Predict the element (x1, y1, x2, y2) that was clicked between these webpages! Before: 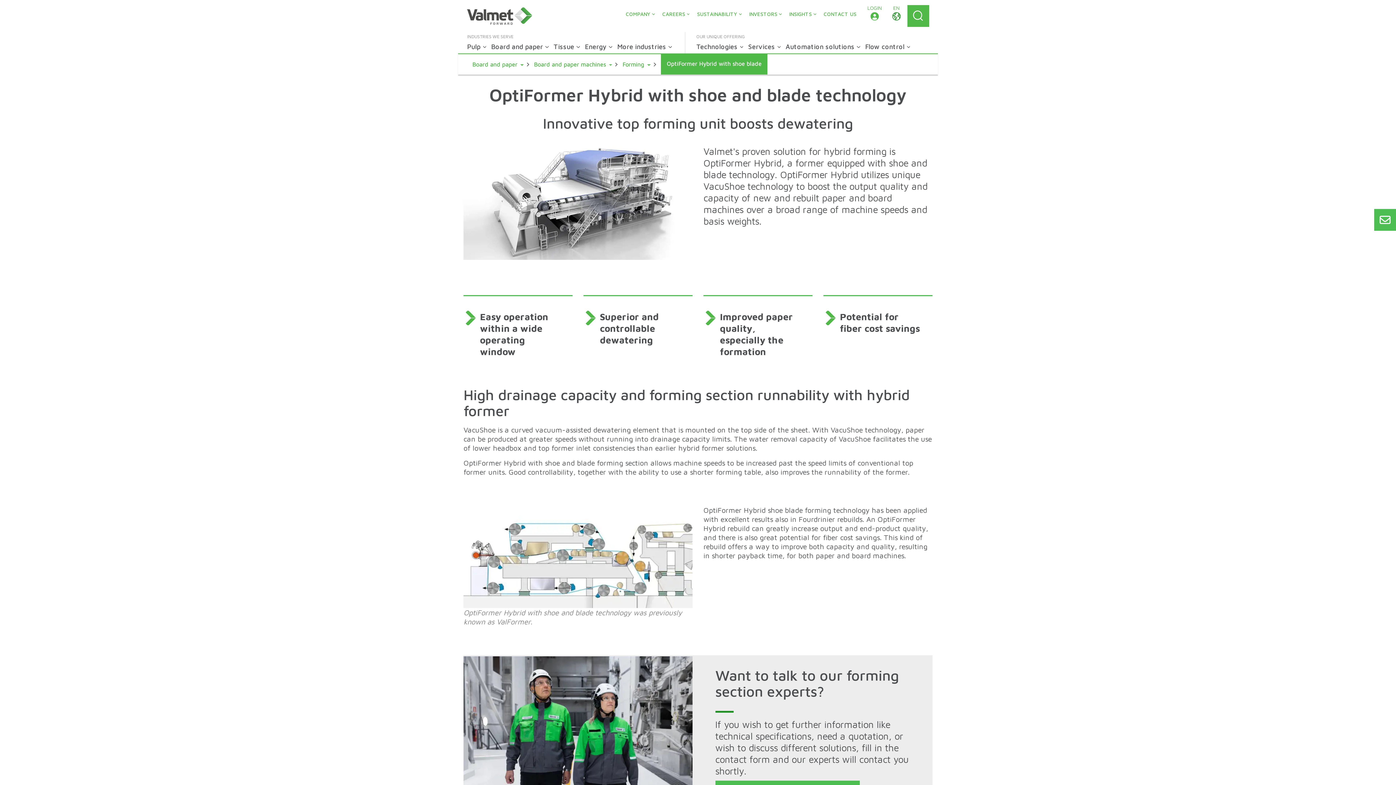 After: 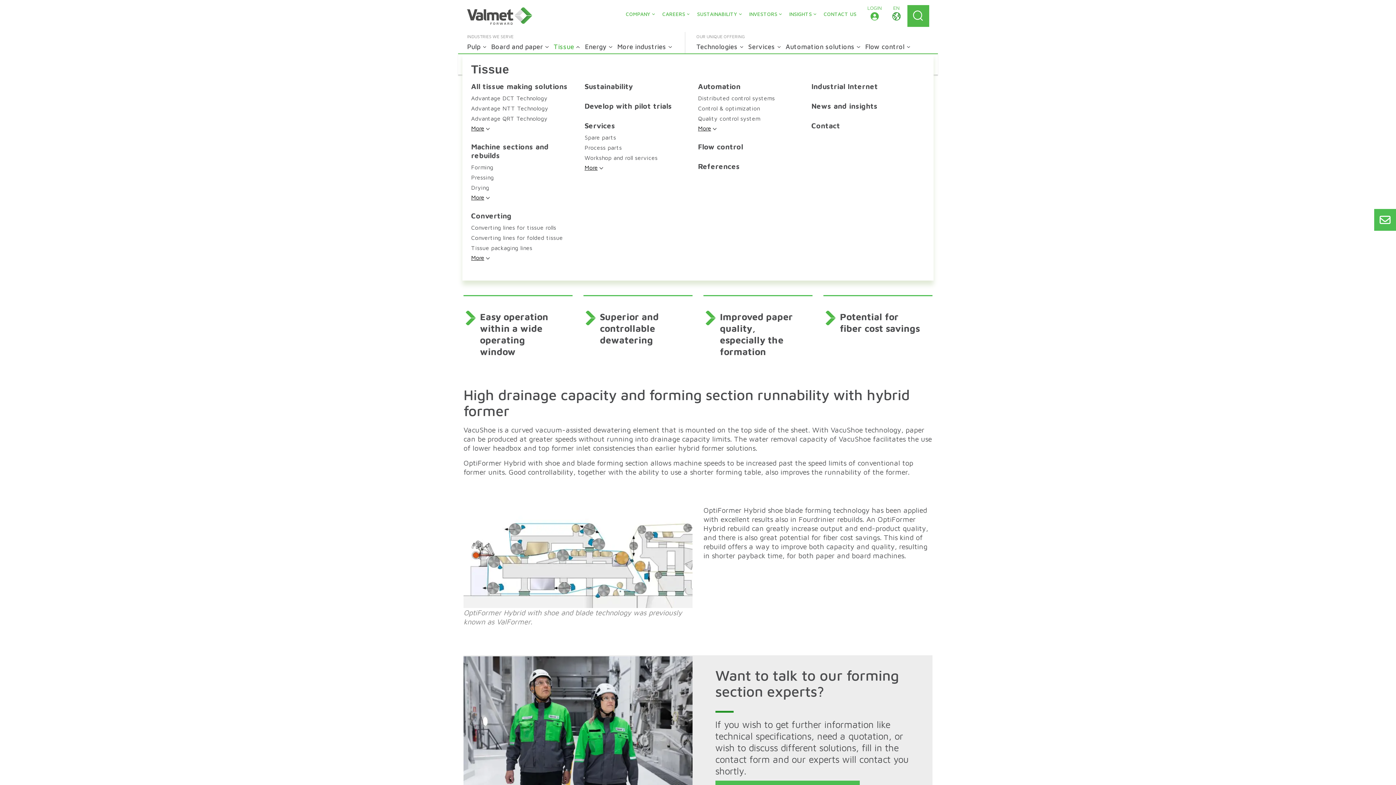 Action: bbox: (553, 42, 585, 50) label: Tissue